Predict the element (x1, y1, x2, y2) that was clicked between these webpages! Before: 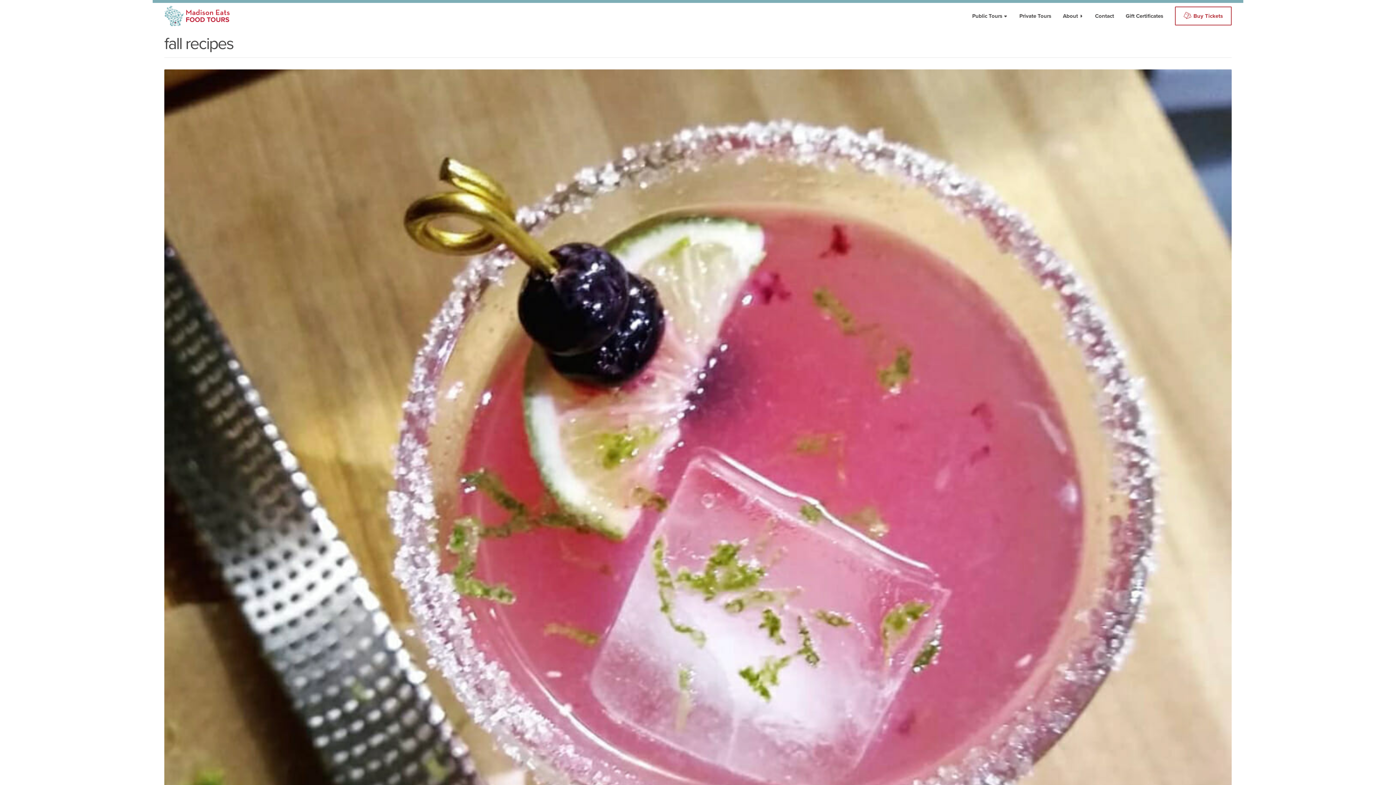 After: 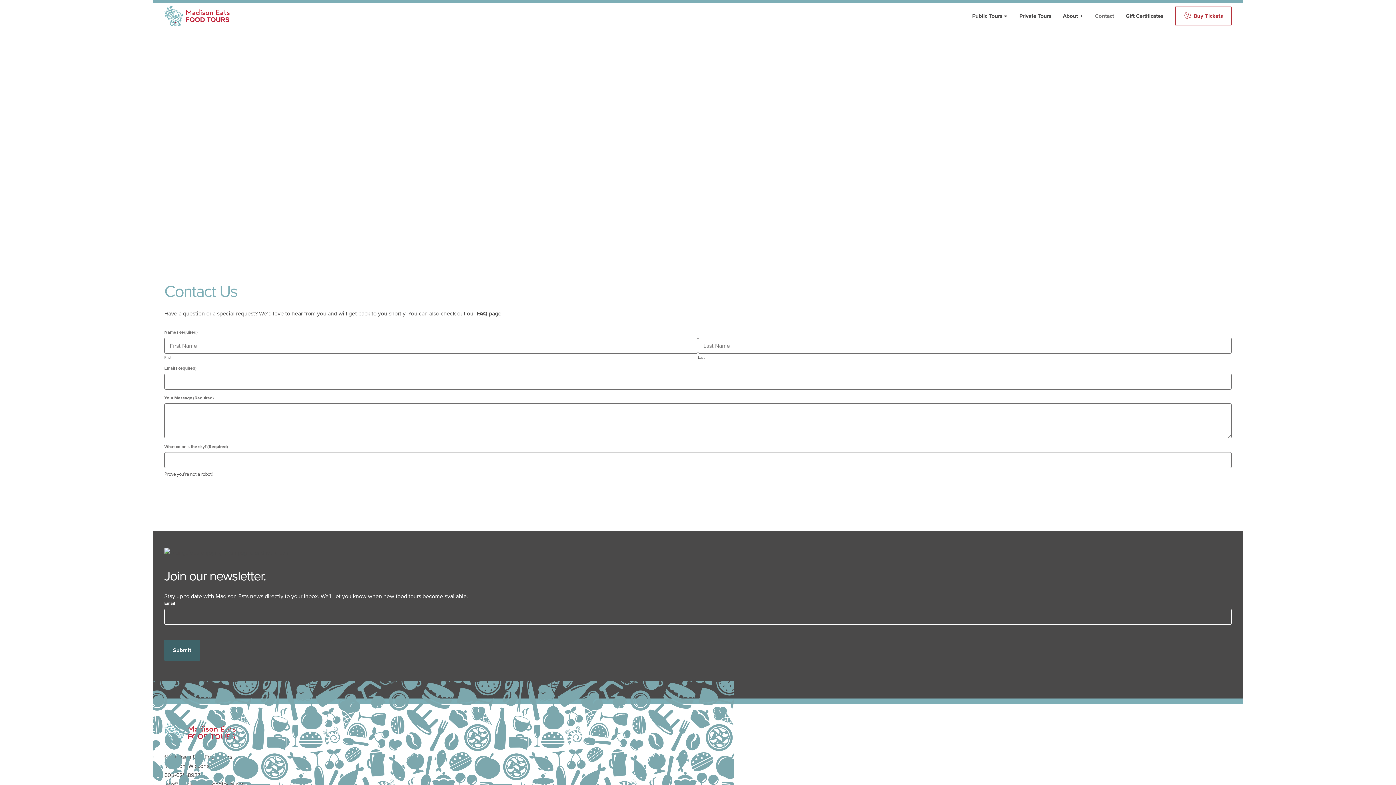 Action: label: Contact bbox: (1095, 2, 1114, 29)